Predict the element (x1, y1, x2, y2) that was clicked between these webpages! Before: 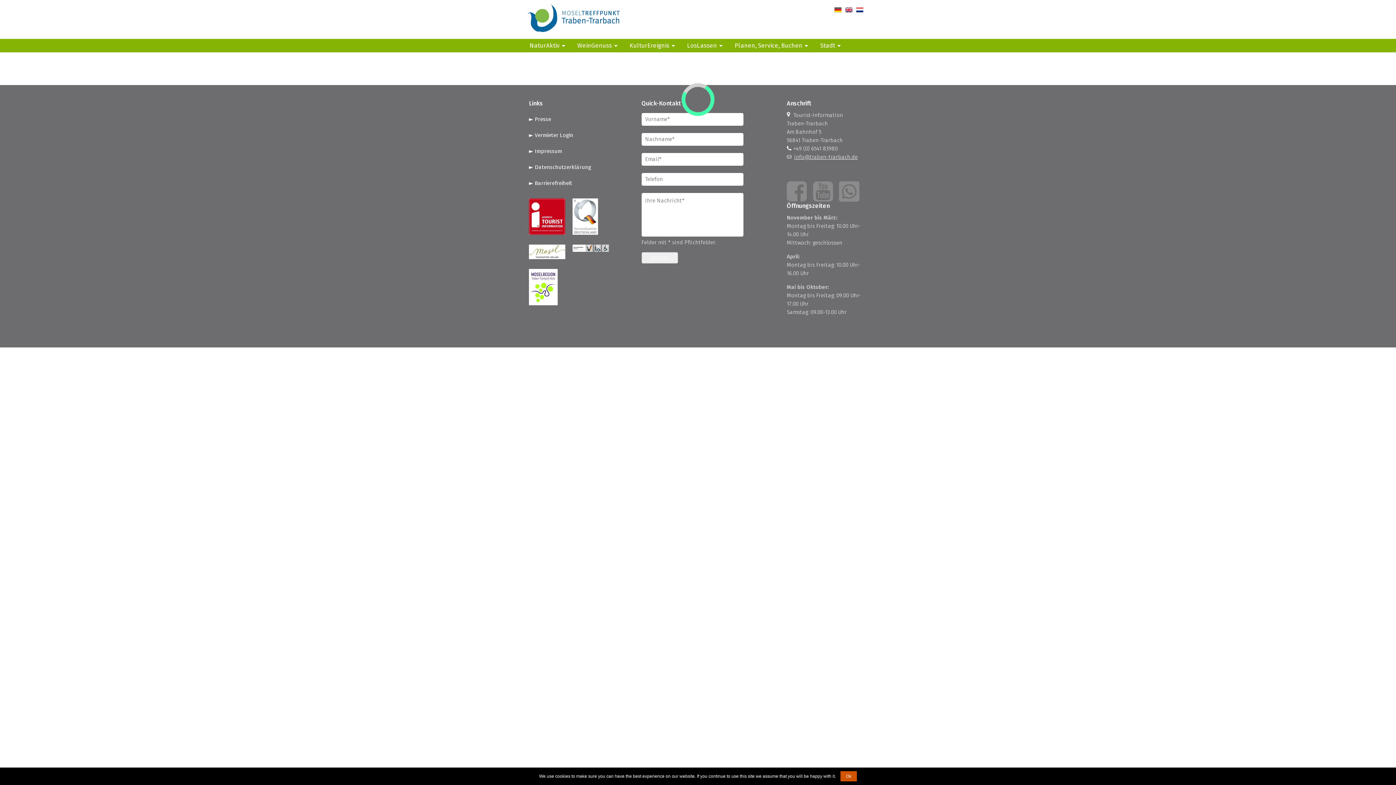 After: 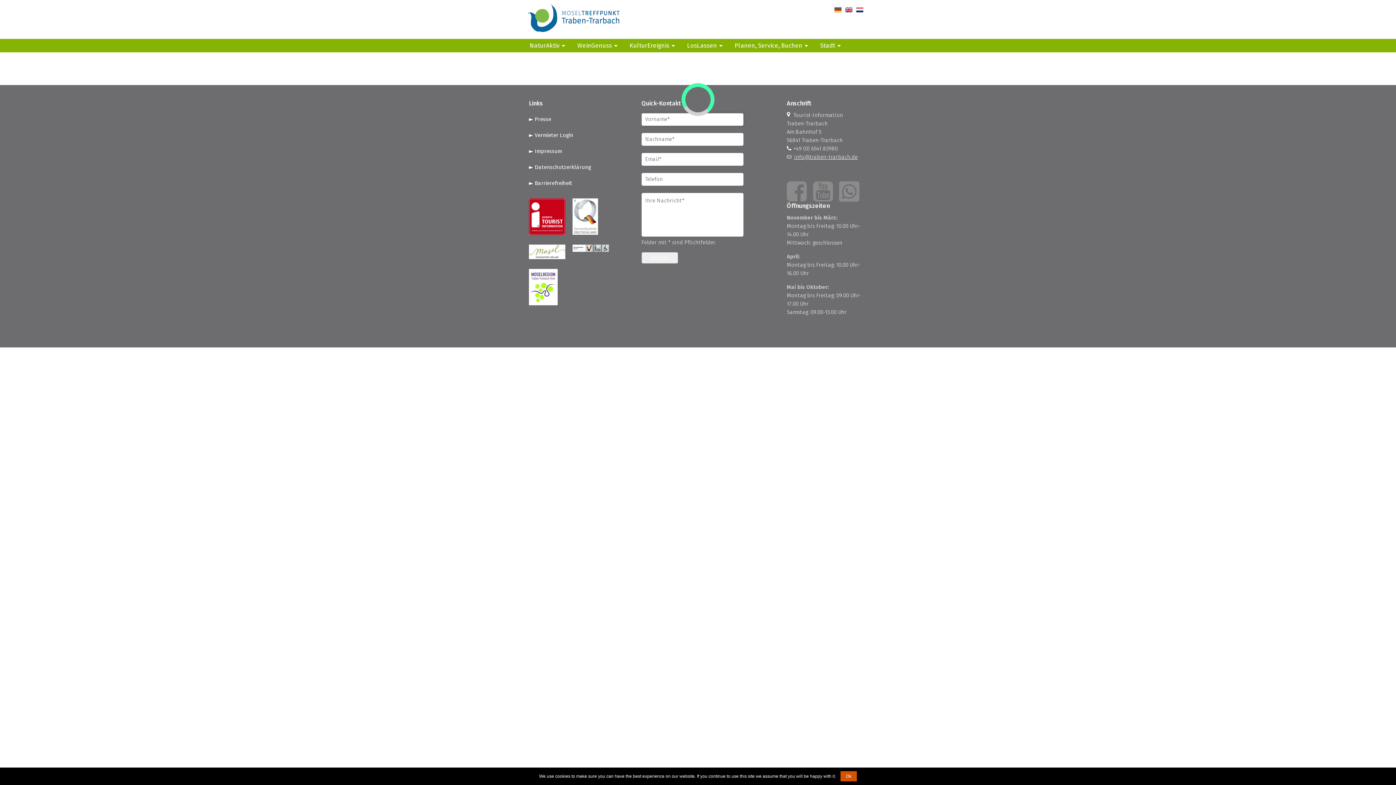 Action: label: senden bbox: (641, 252, 678, 263)